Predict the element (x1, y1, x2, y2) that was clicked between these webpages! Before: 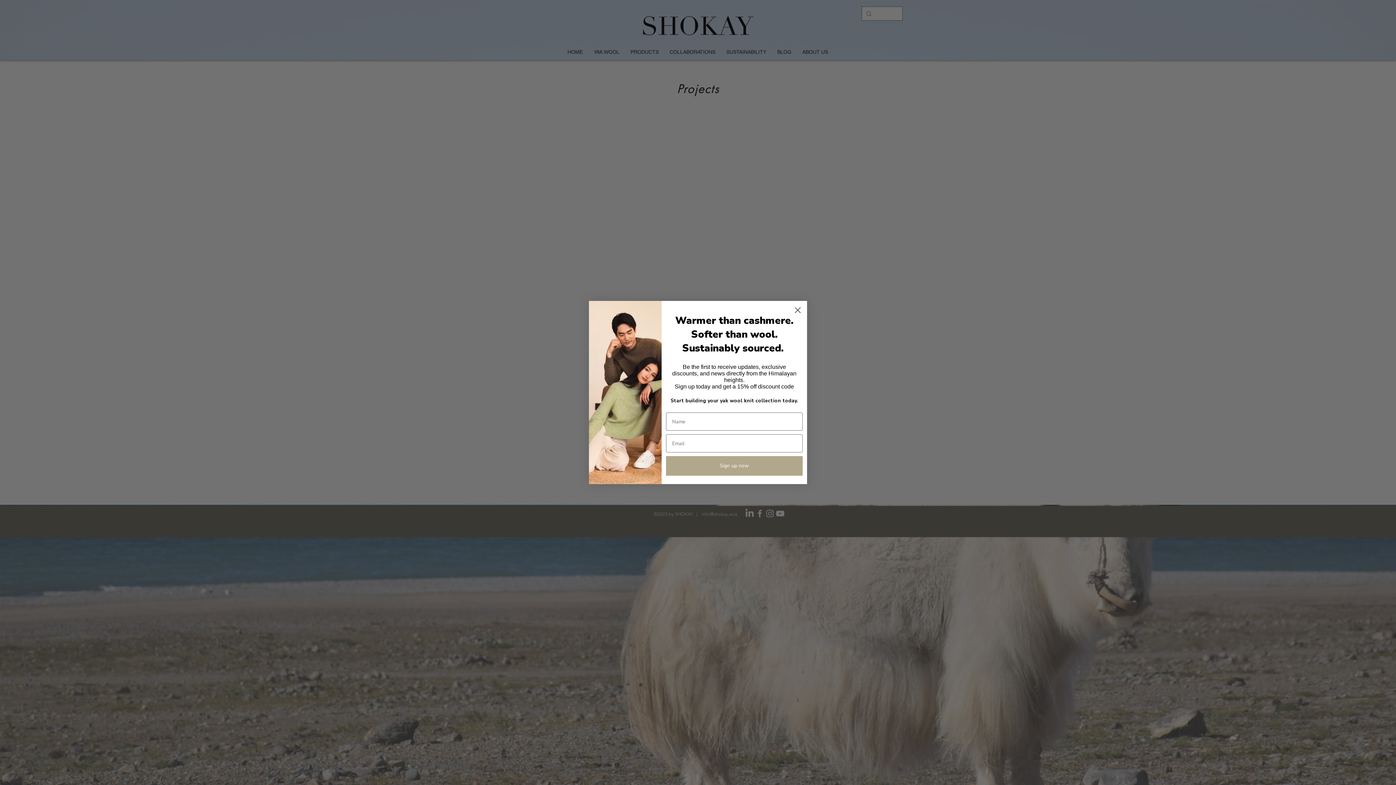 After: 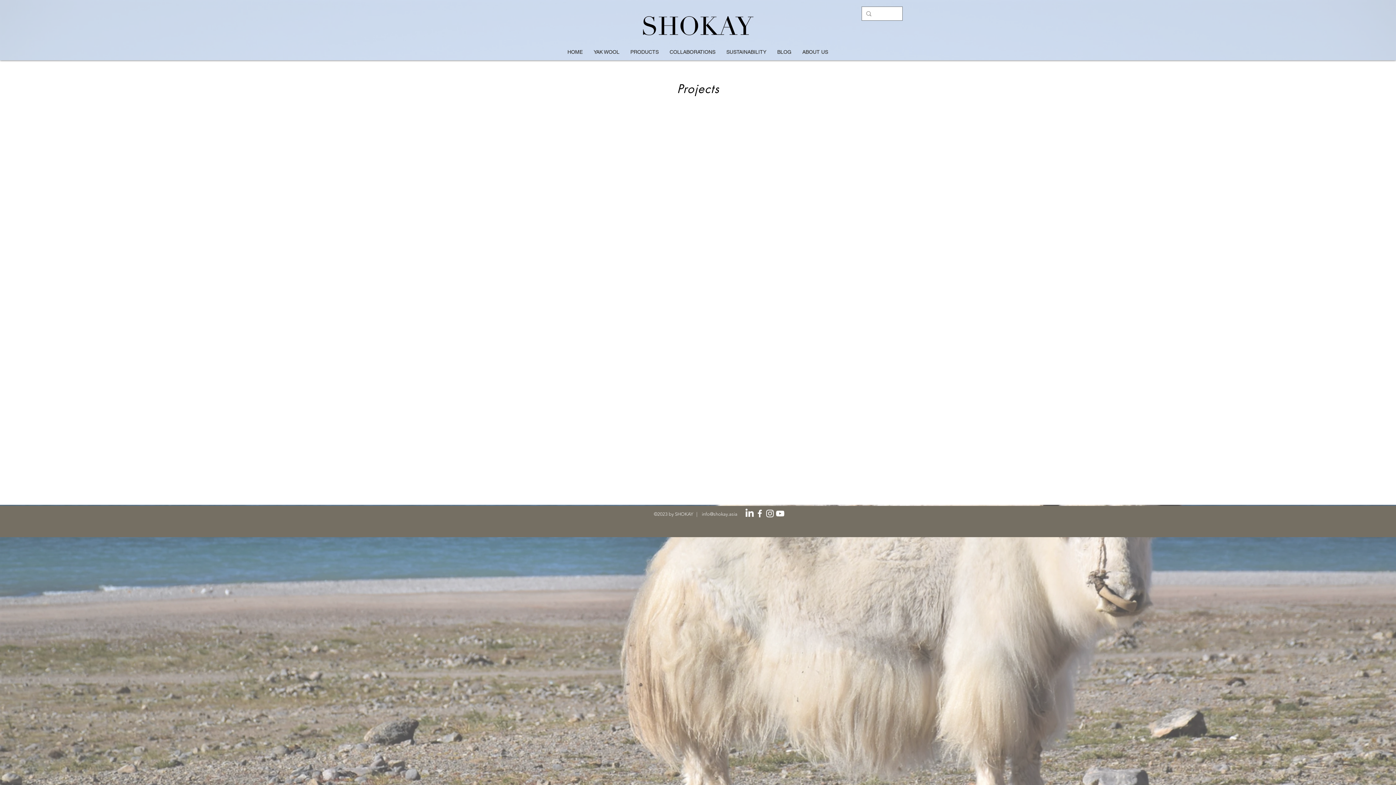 Action: bbox: (791, 304, 804, 316) label: Close dialog